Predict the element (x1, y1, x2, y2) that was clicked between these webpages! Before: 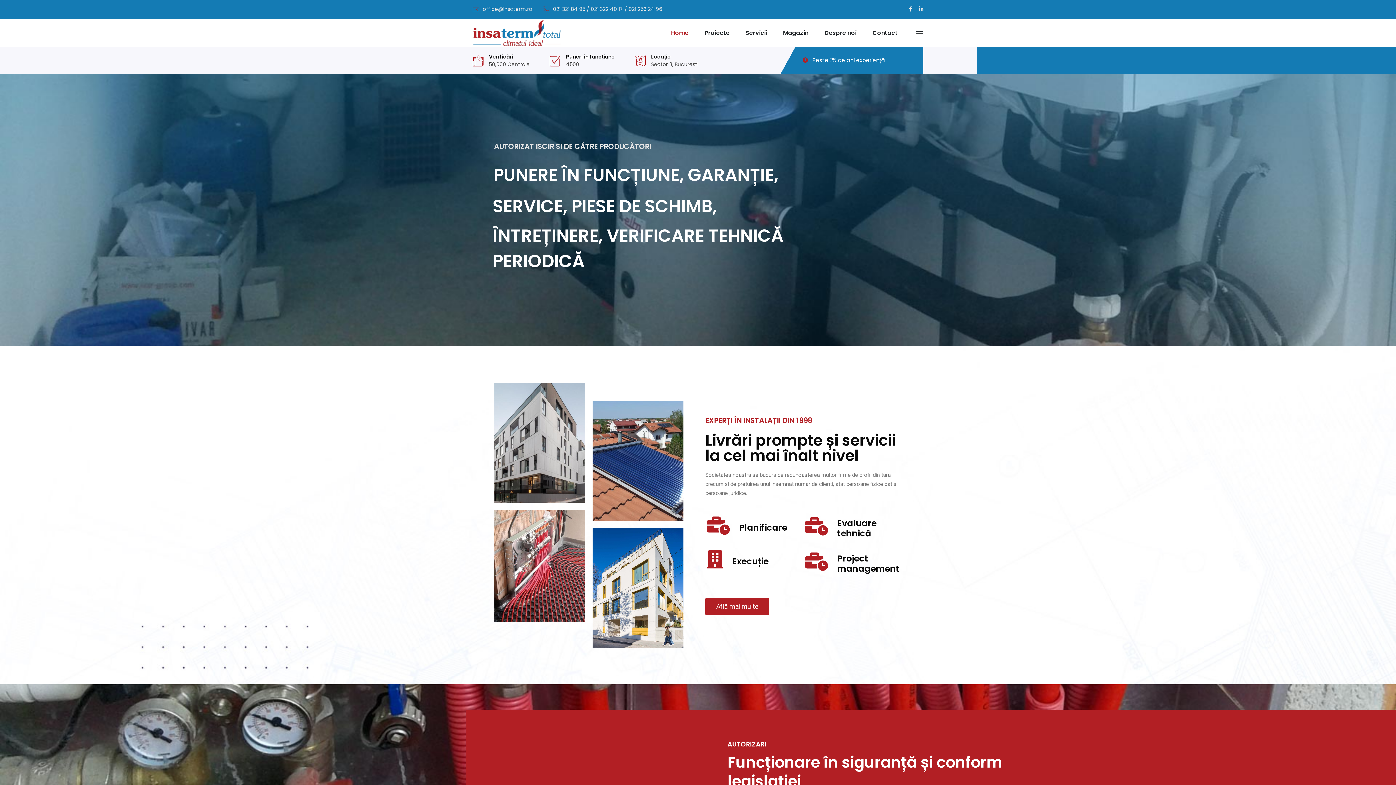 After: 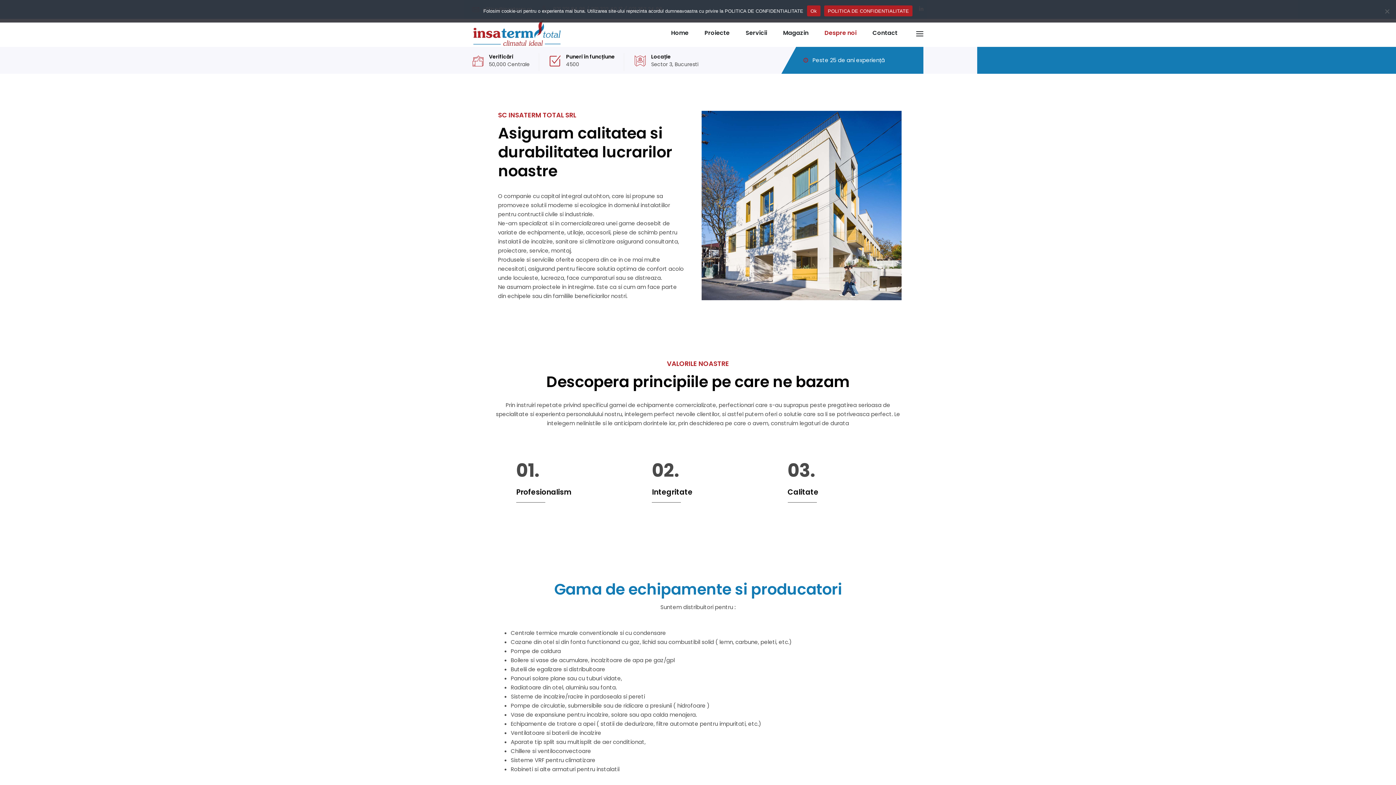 Action: label: Despre noi bbox: (824, 28, 856, 37)